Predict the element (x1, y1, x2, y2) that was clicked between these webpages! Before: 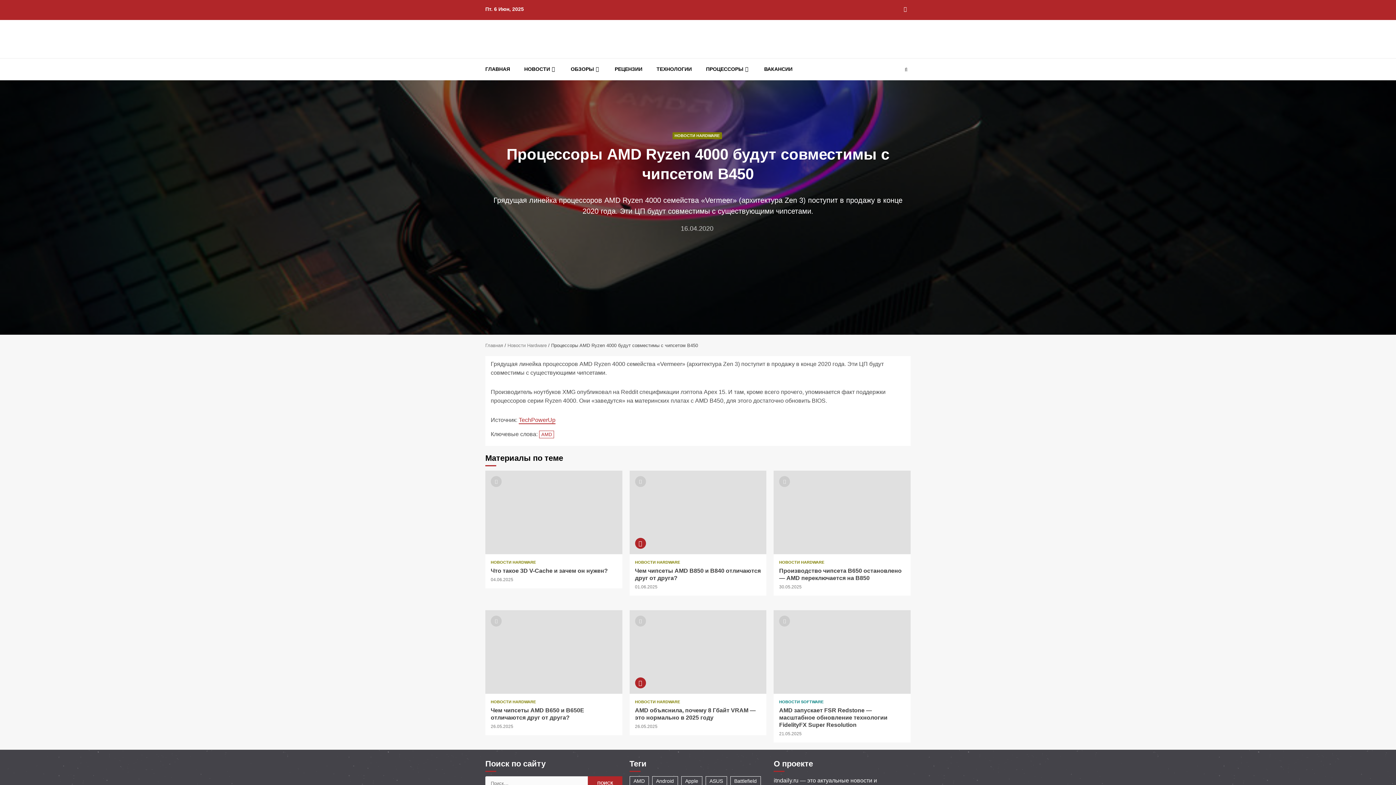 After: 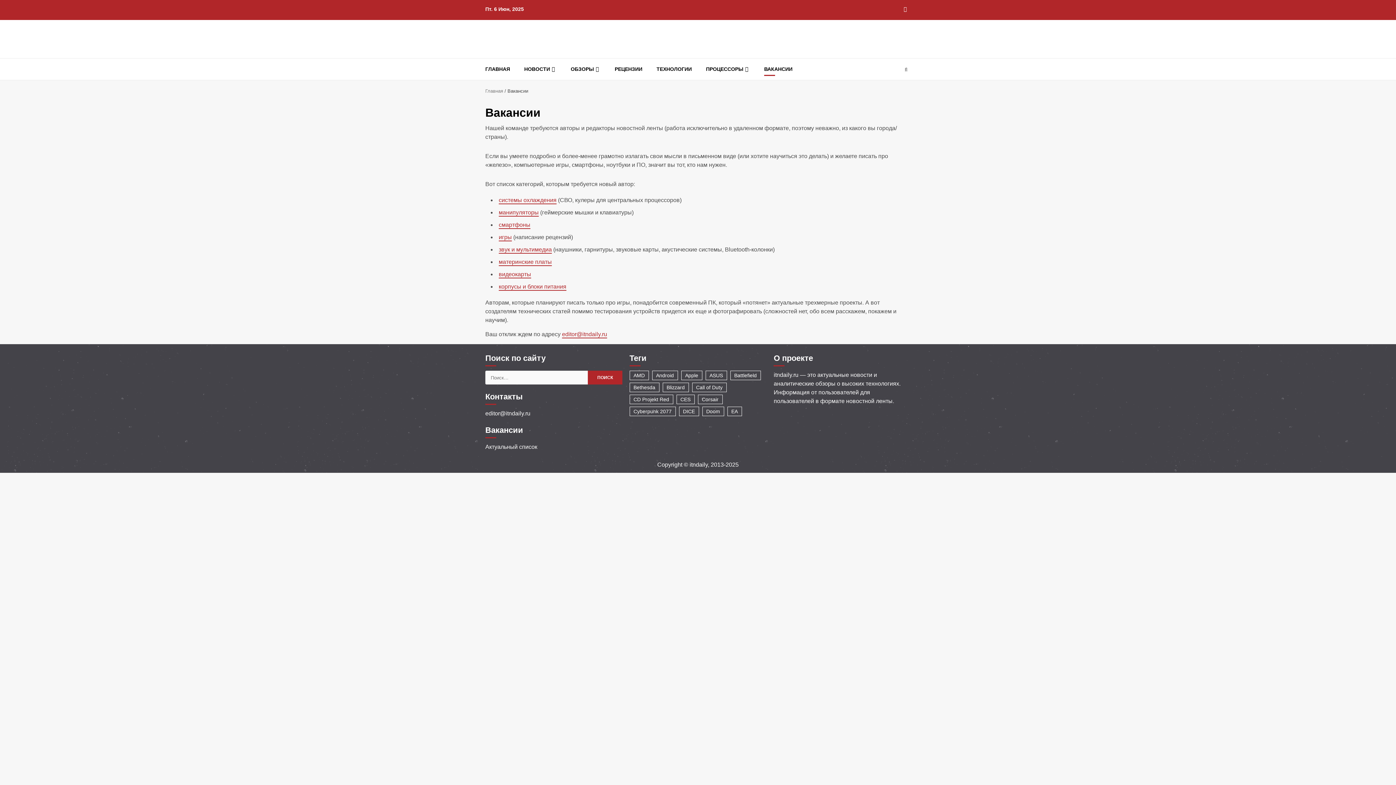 Action: label: ВАКАНСИИ bbox: (764, 65, 792, 72)